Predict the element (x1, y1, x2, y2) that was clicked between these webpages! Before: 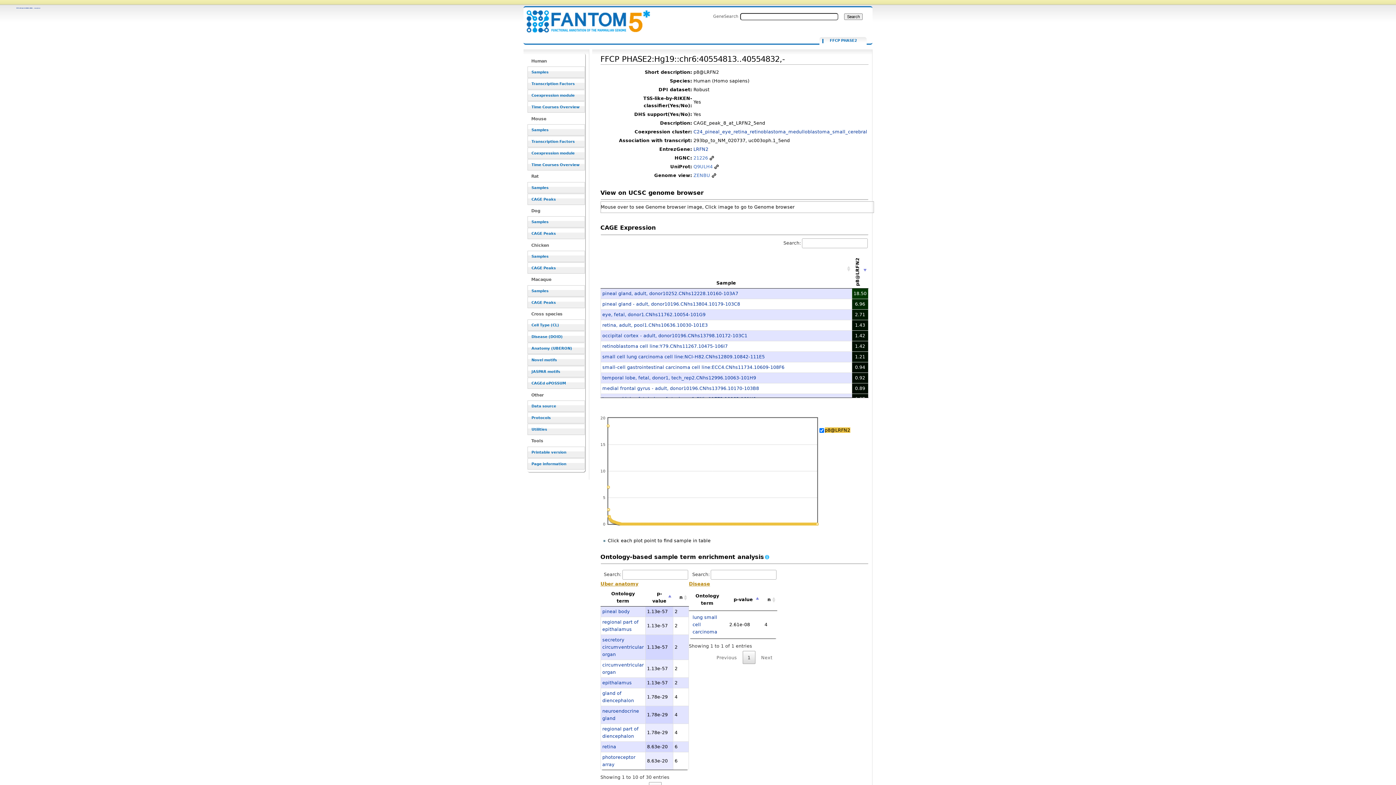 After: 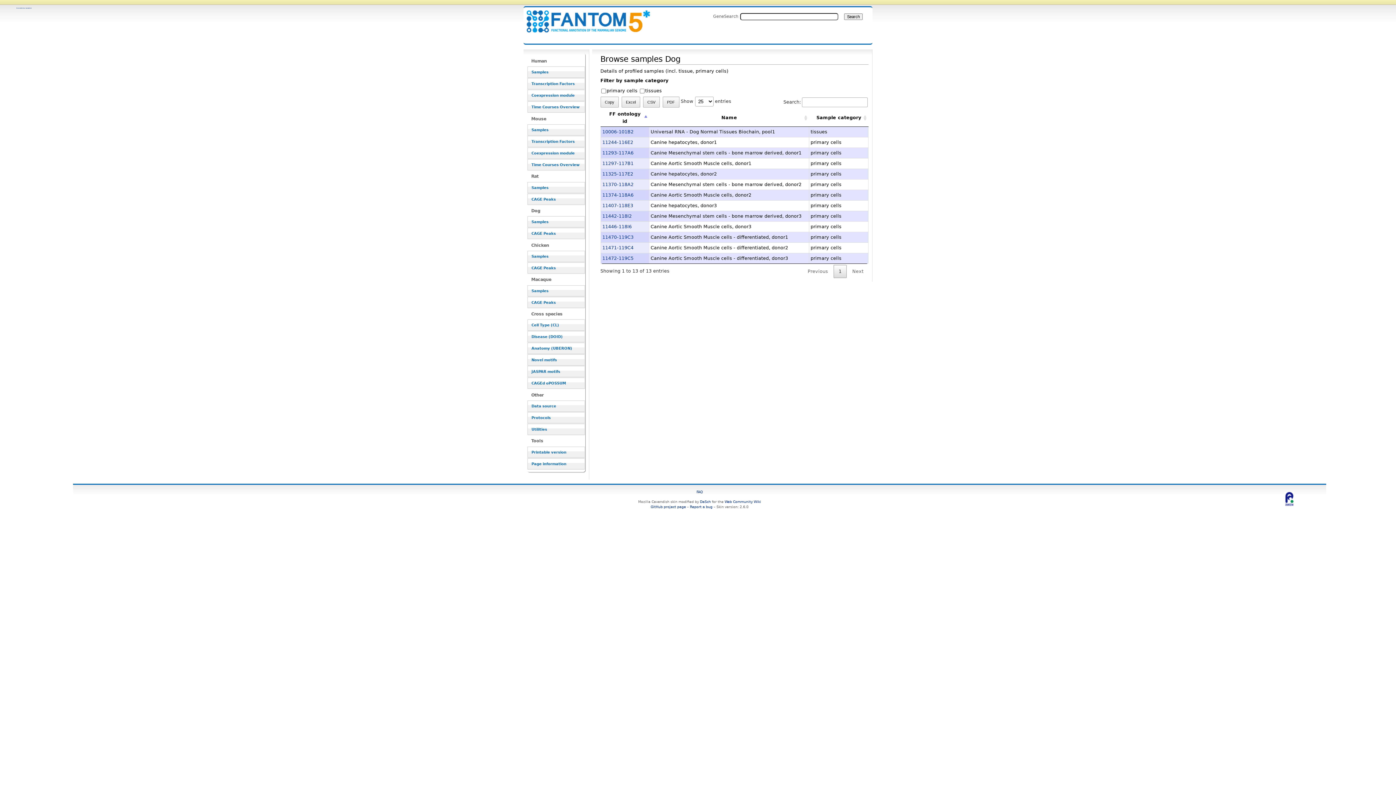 Action: label: Samples bbox: (527, 216, 585, 227)